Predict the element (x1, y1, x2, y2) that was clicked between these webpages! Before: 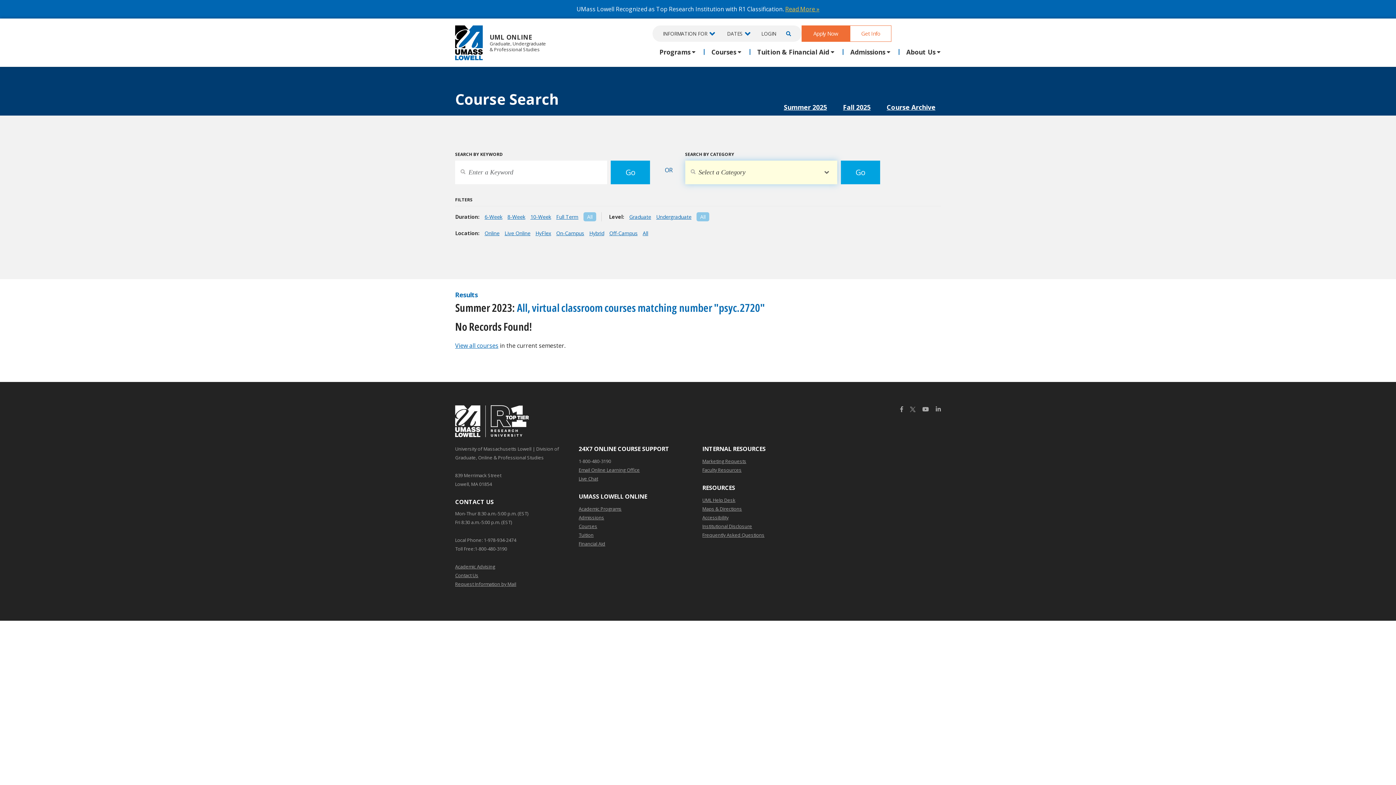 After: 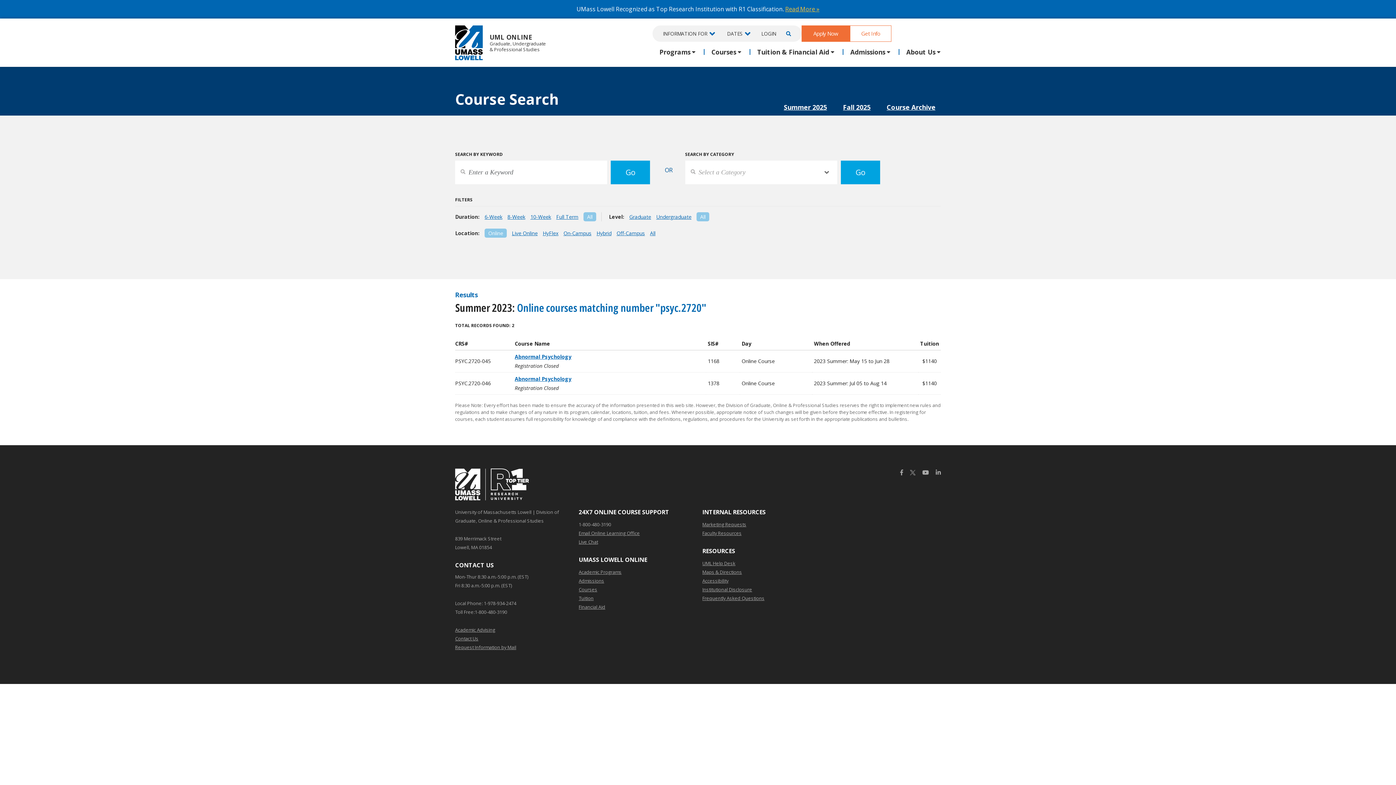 Action: bbox: (484, 229, 499, 236) label: Online